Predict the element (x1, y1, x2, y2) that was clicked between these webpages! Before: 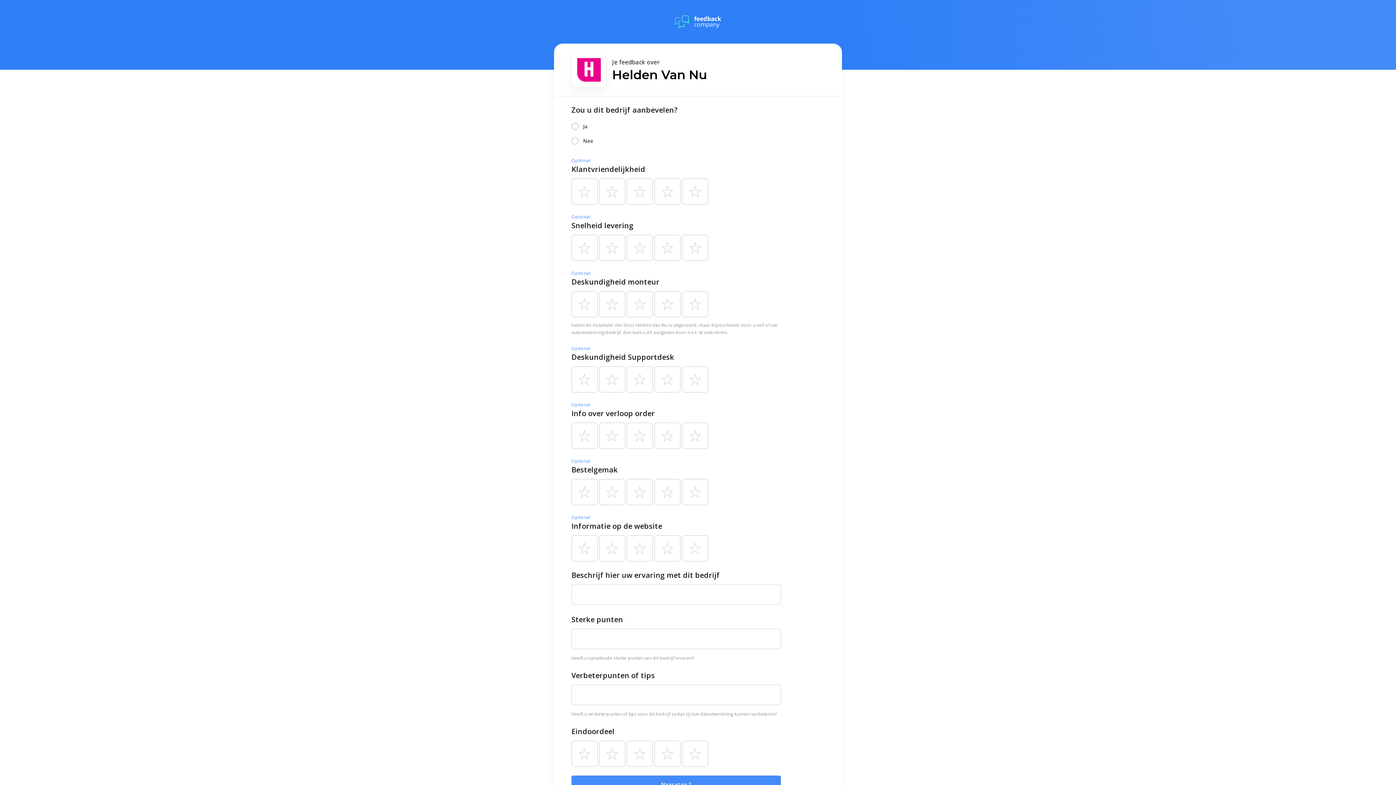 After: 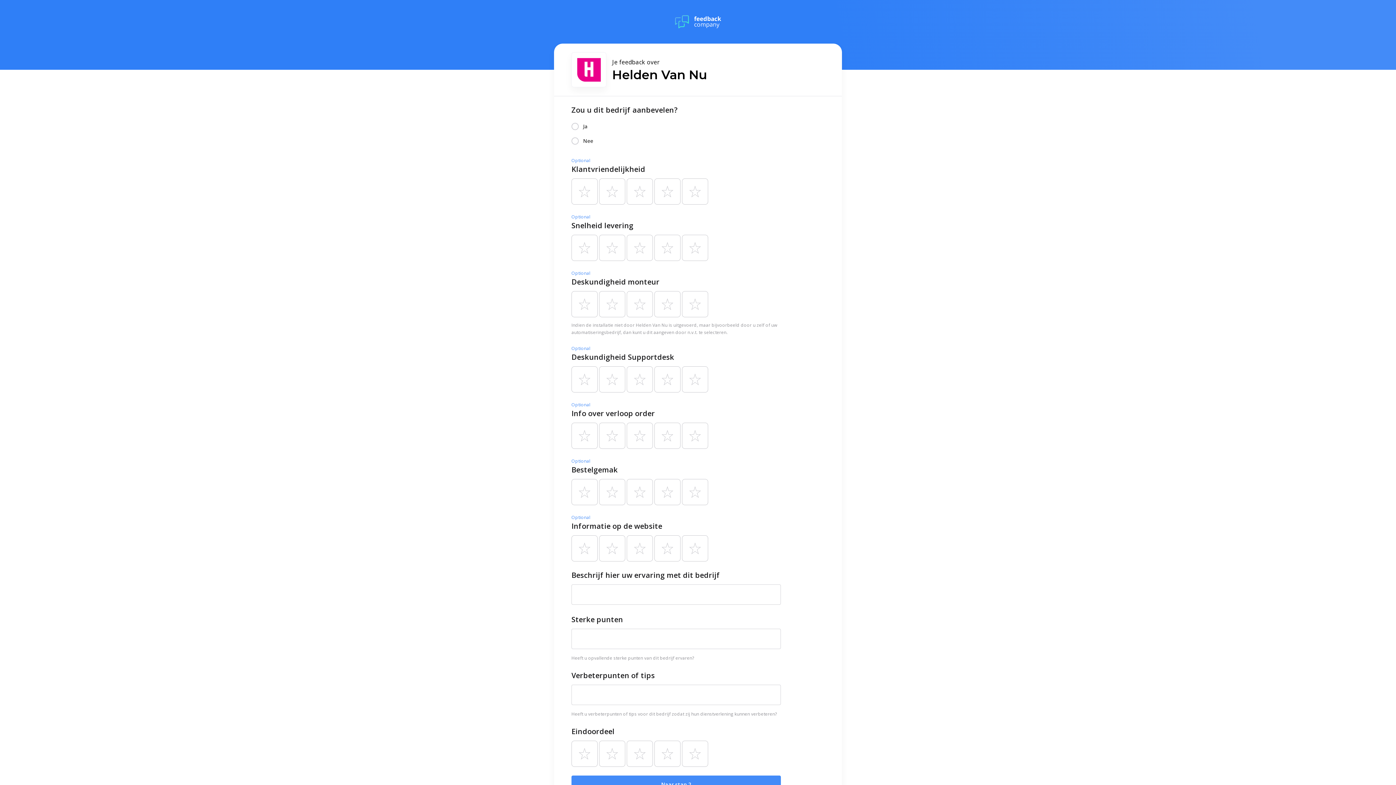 Action: bbox: (675, 13, 721, 30)